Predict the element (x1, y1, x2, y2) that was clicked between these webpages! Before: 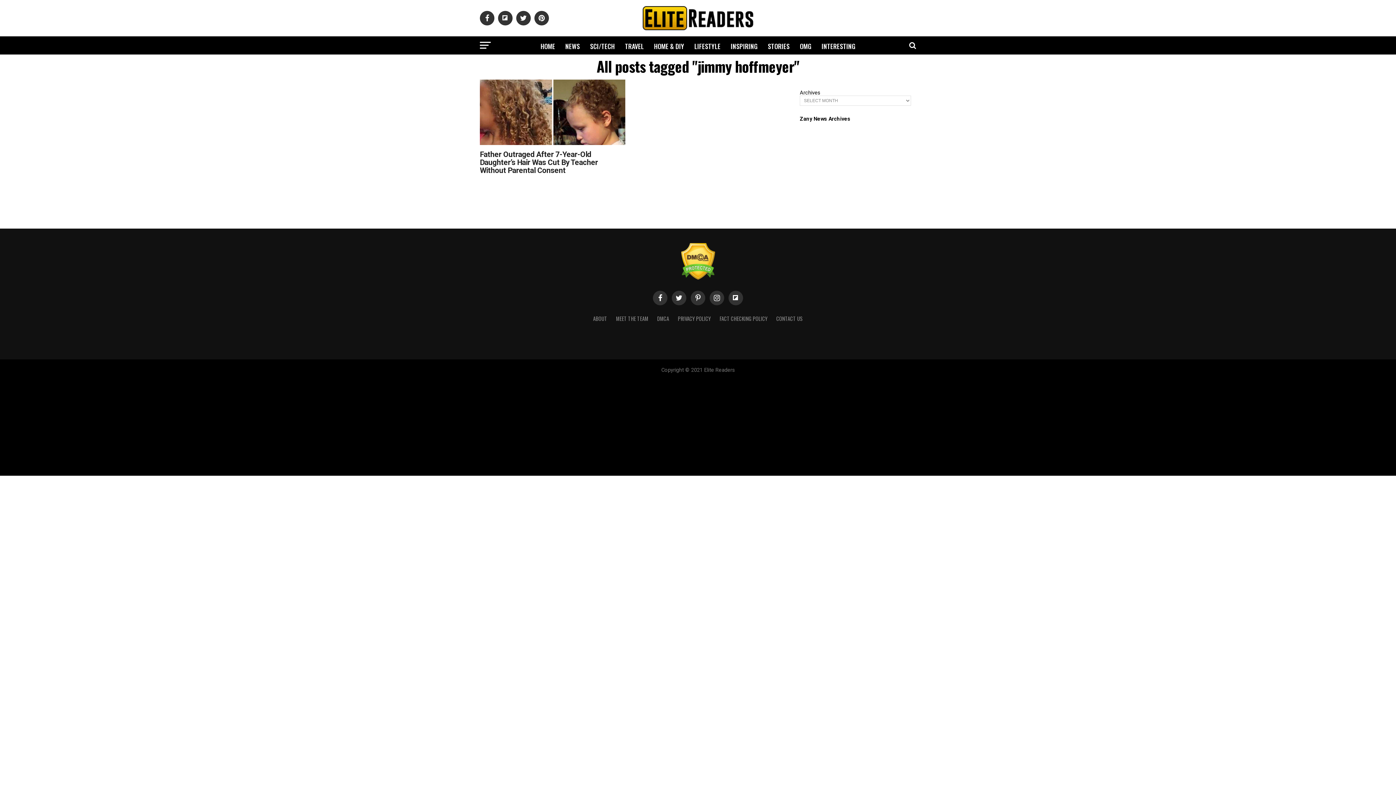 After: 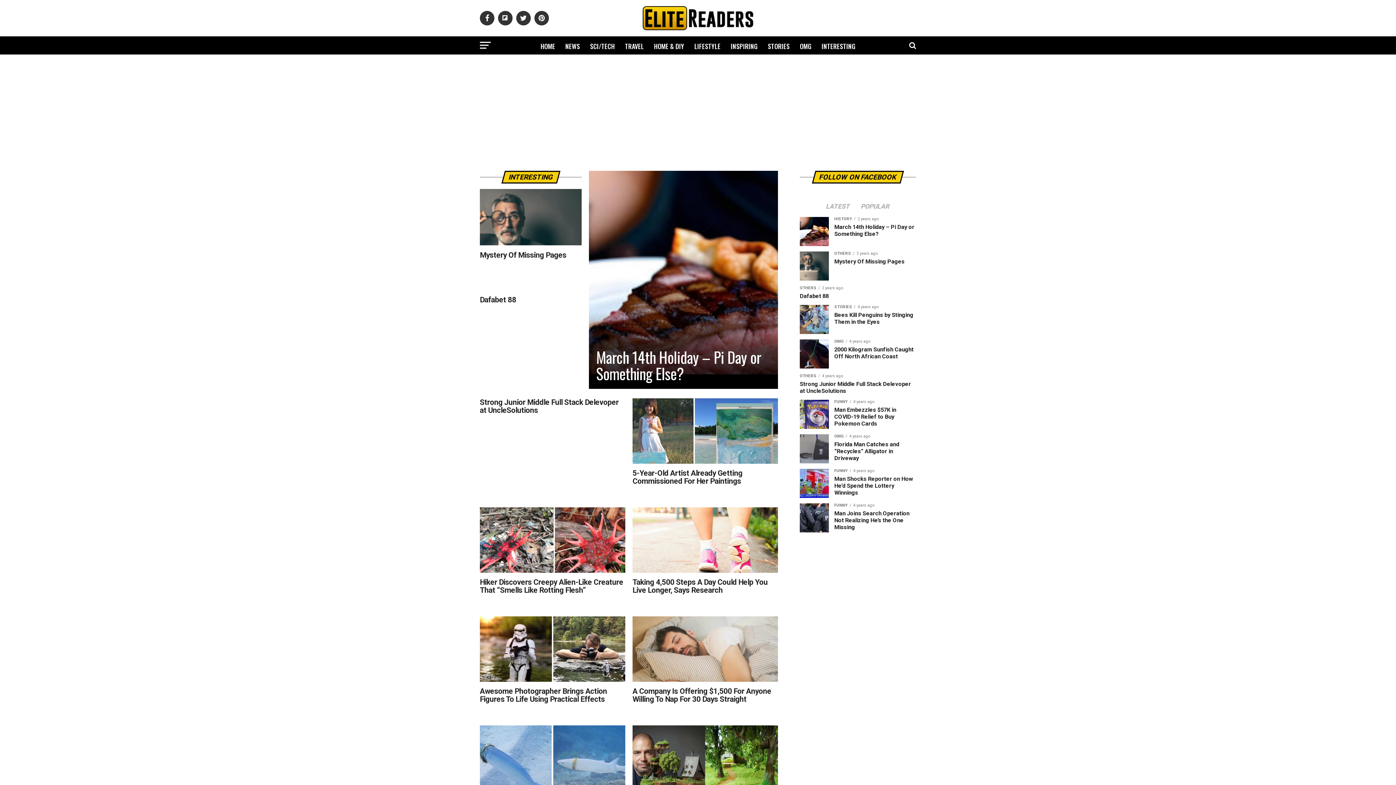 Action: bbox: (817, 36, 860, 56) label: INTERESTING